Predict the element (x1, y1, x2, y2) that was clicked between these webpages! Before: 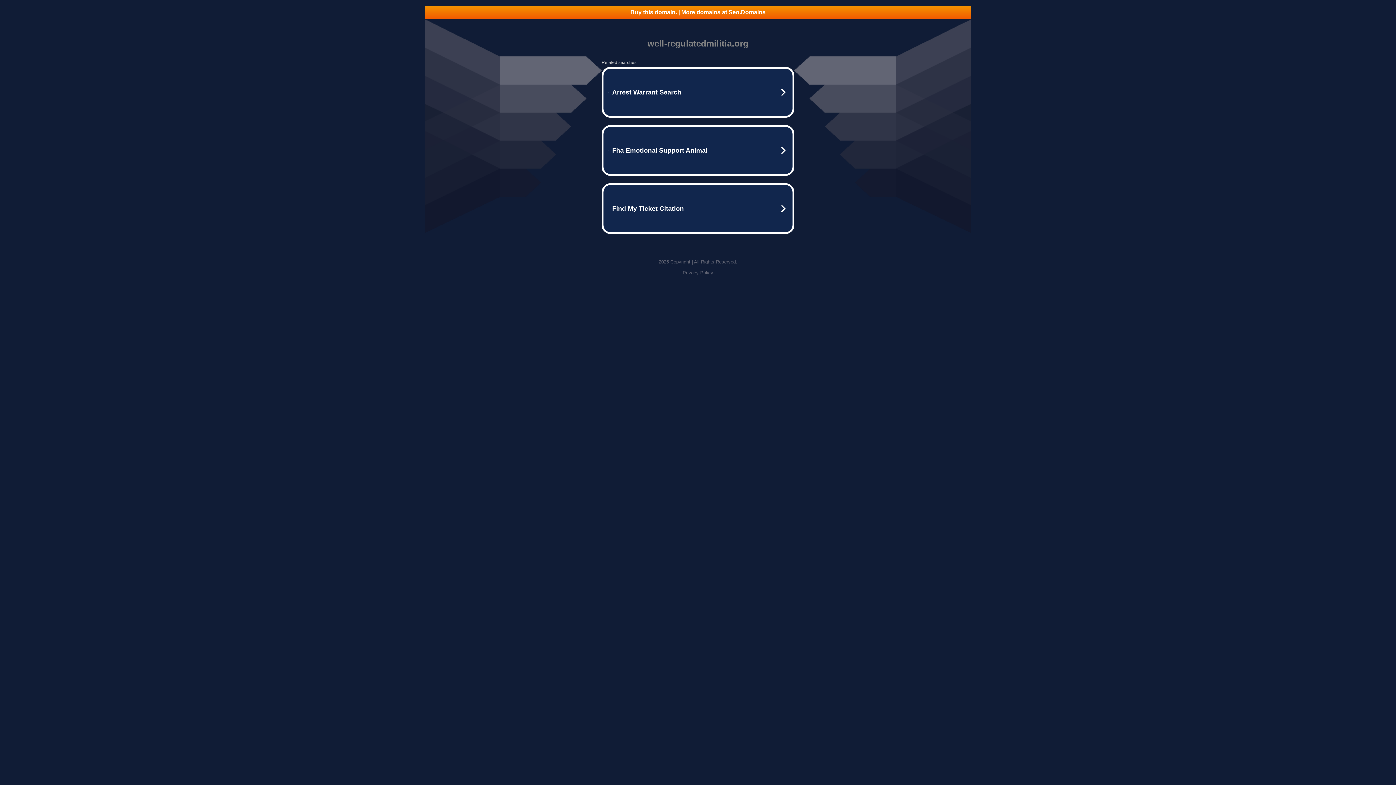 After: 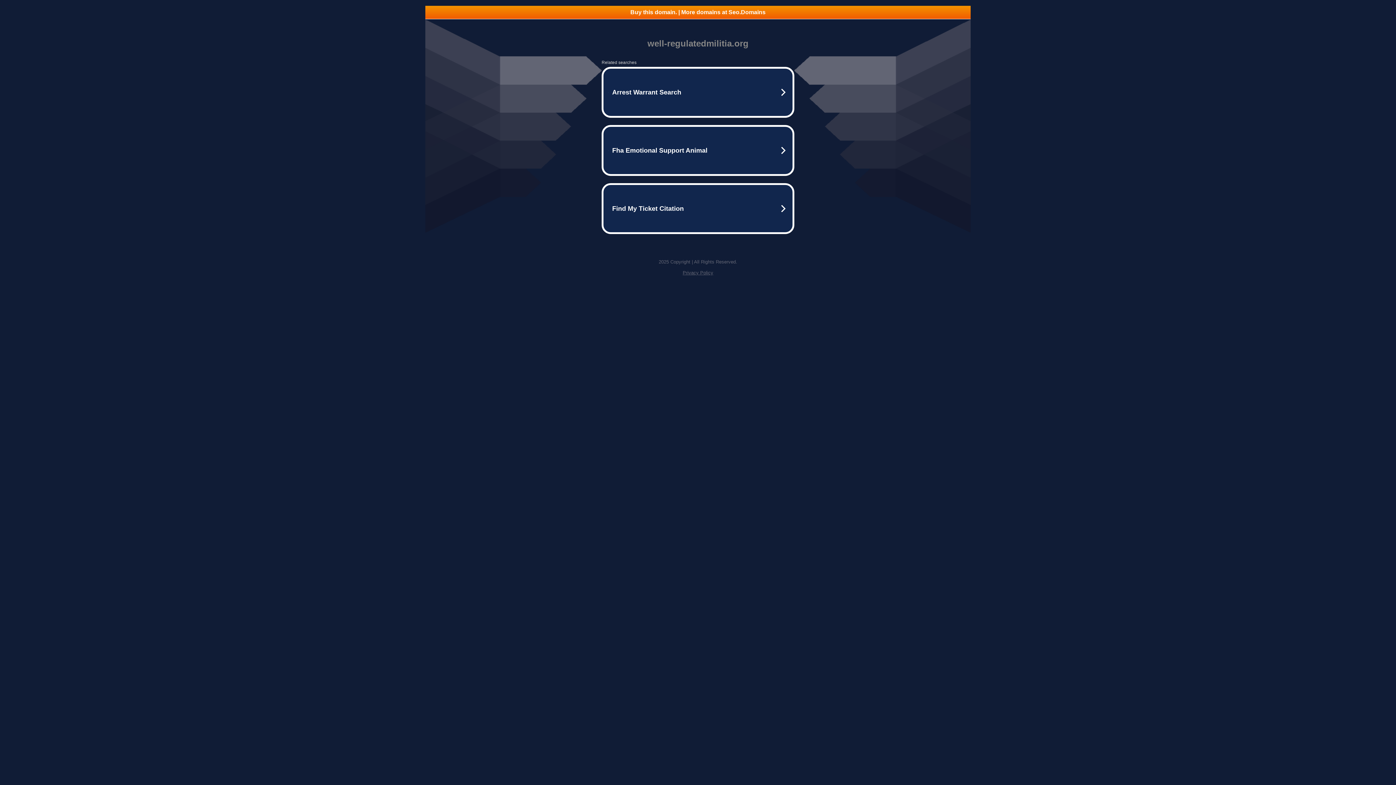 Action: bbox: (682, 270, 713, 275) label: Privacy Policy